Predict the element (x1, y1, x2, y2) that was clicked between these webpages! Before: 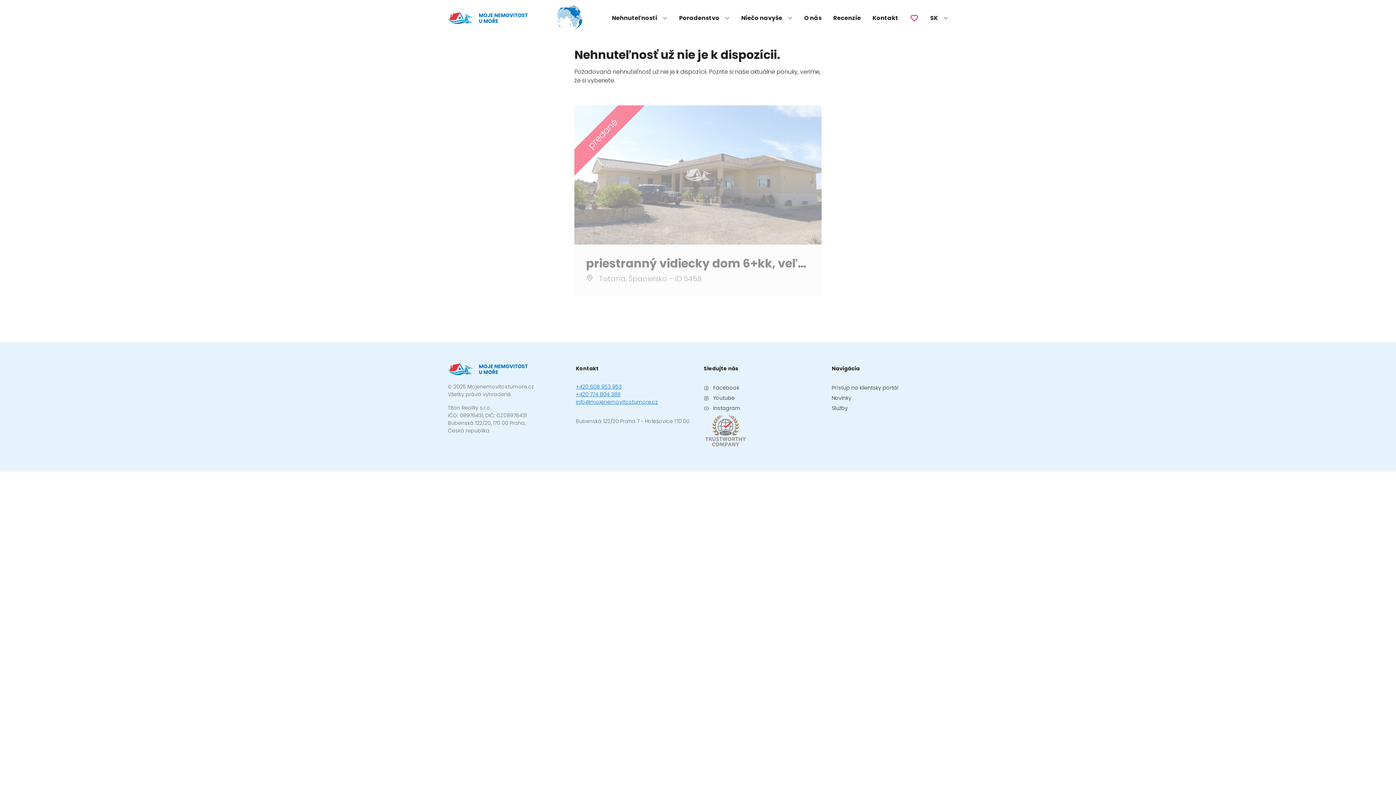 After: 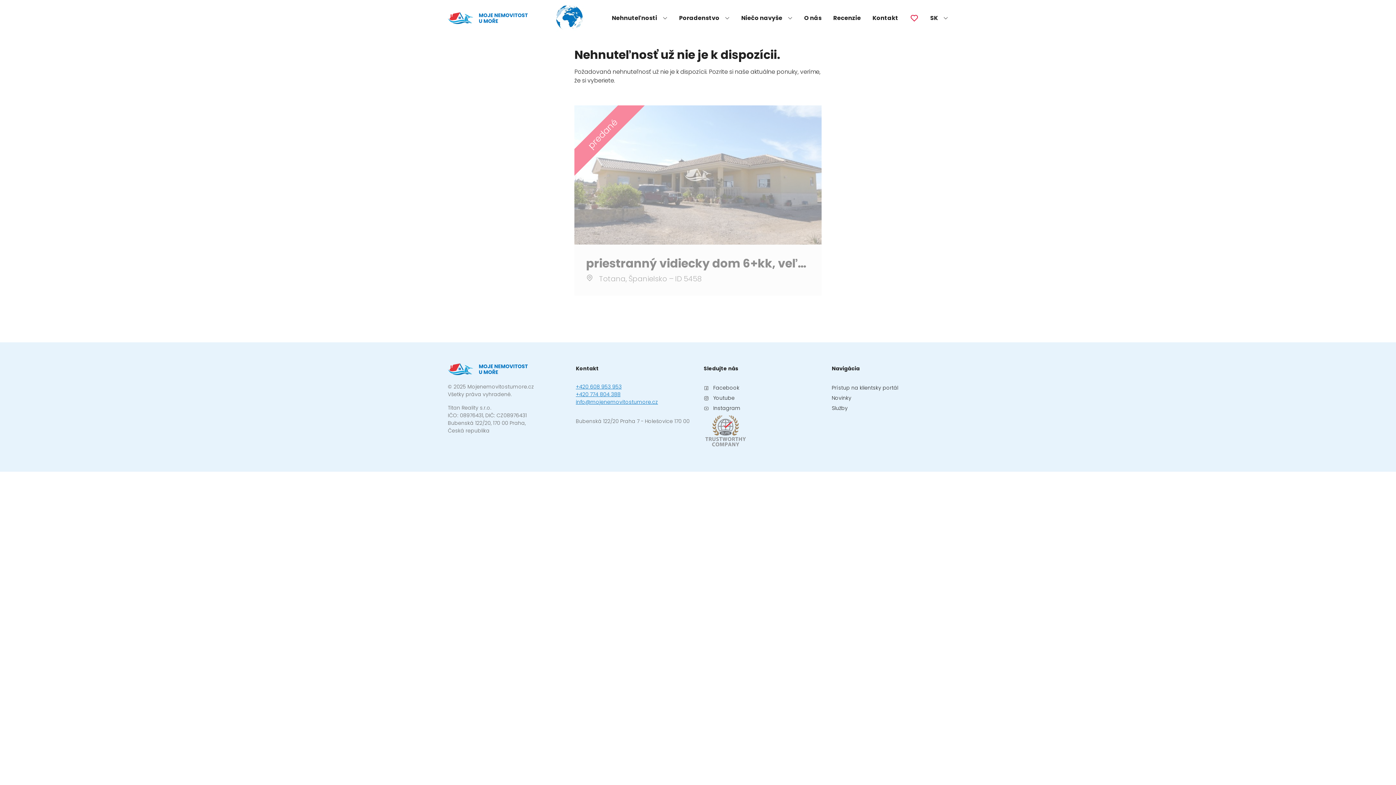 Action: bbox: (703, 384, 820, 392) label: Facebook